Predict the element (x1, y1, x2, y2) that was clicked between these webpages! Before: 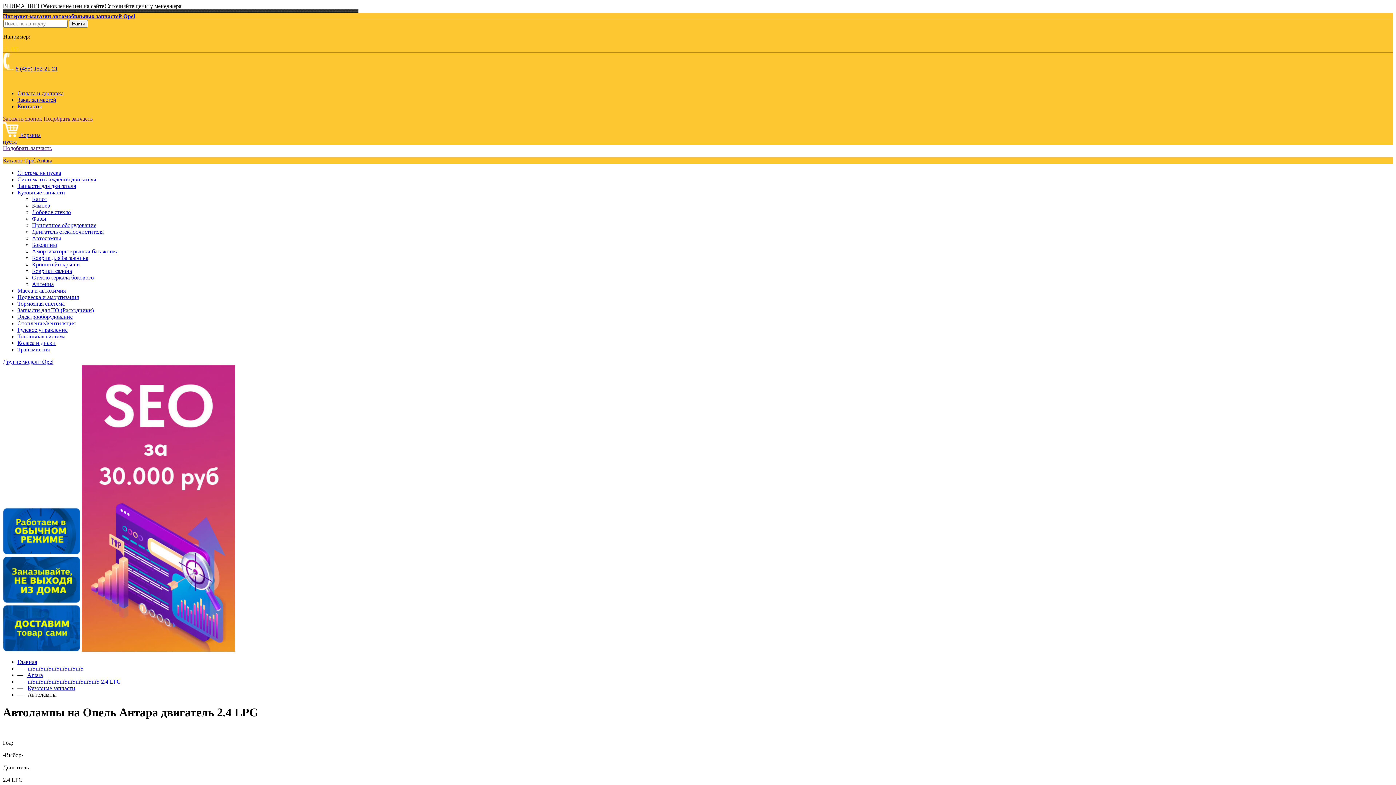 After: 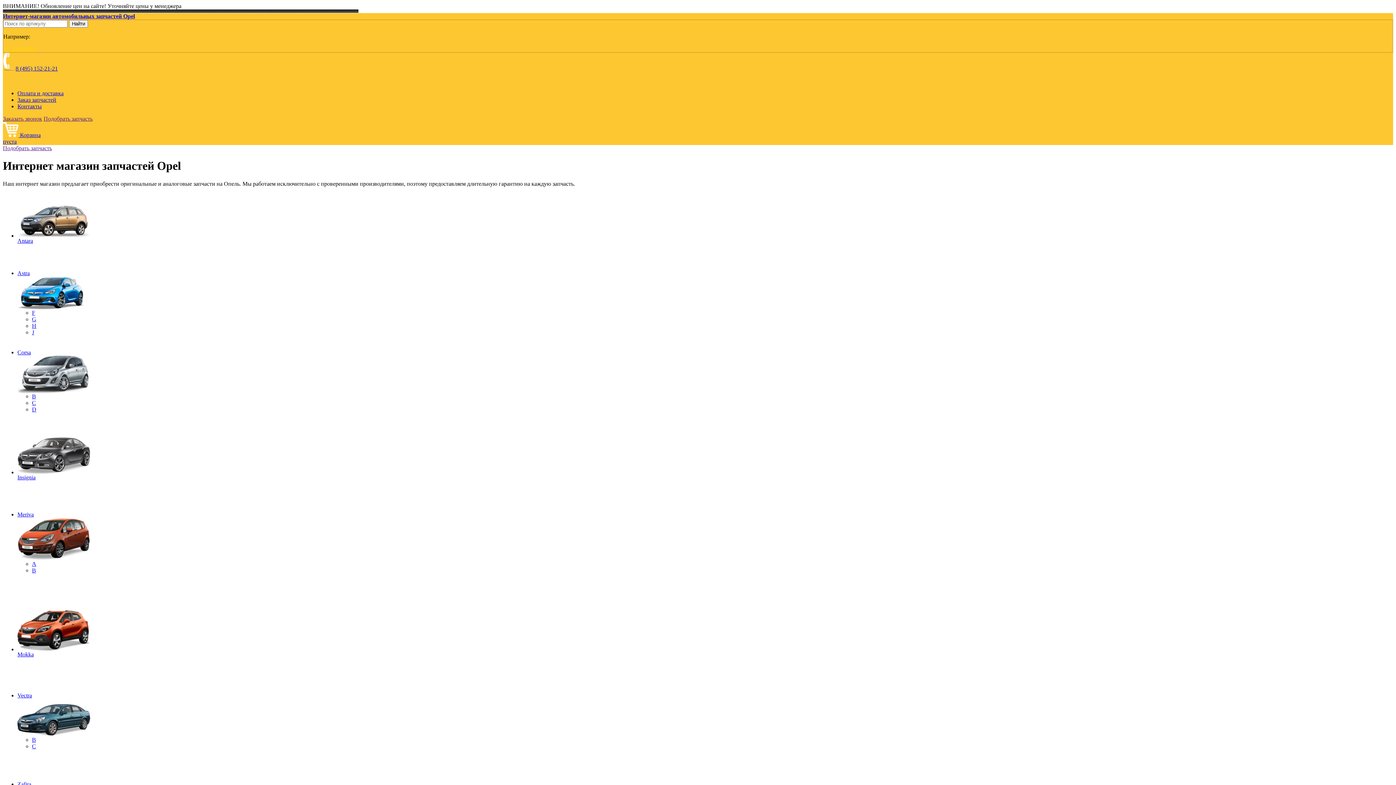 Action: bbox: (17, 659, 37, 665) label: Главная